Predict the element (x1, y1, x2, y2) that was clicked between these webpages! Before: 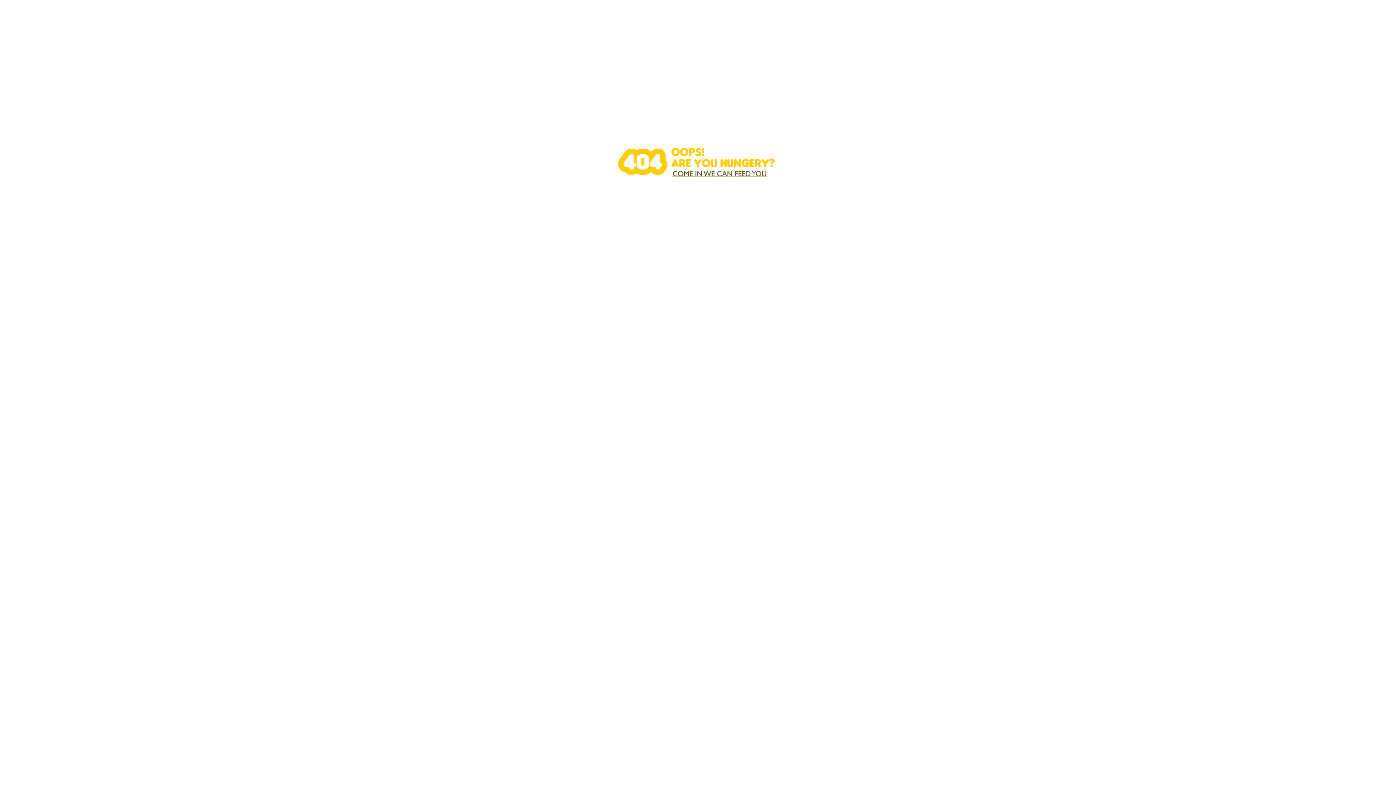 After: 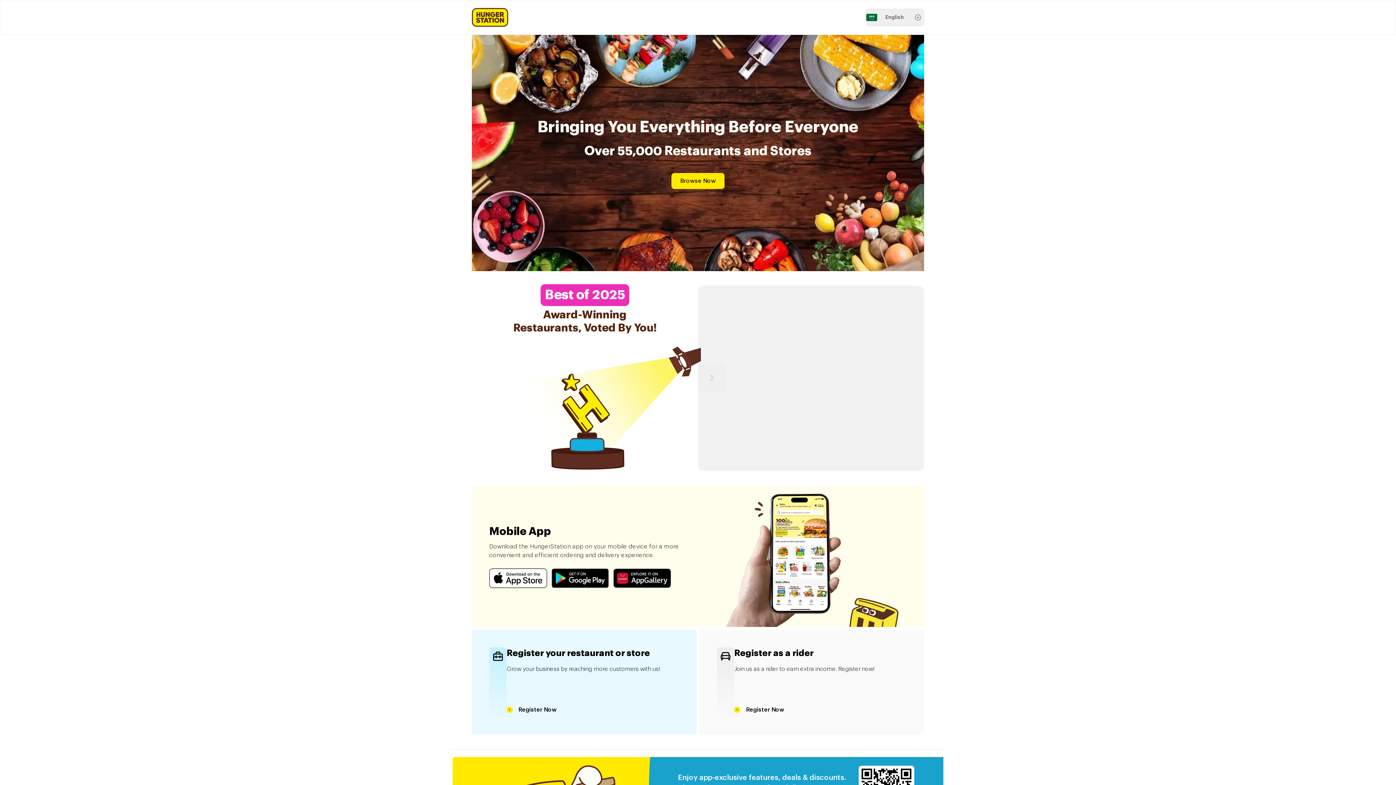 Action: bbox: (2, 2, 1393, 321)